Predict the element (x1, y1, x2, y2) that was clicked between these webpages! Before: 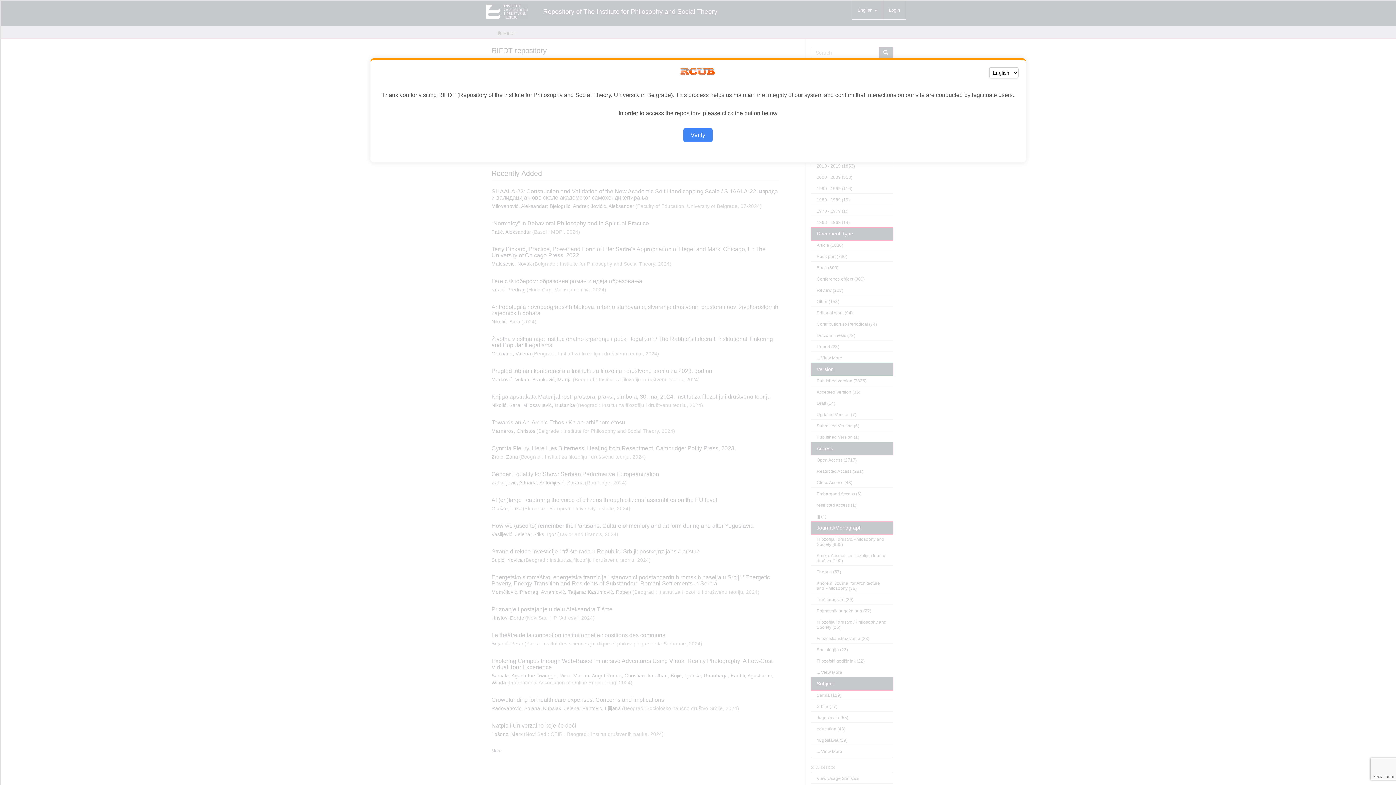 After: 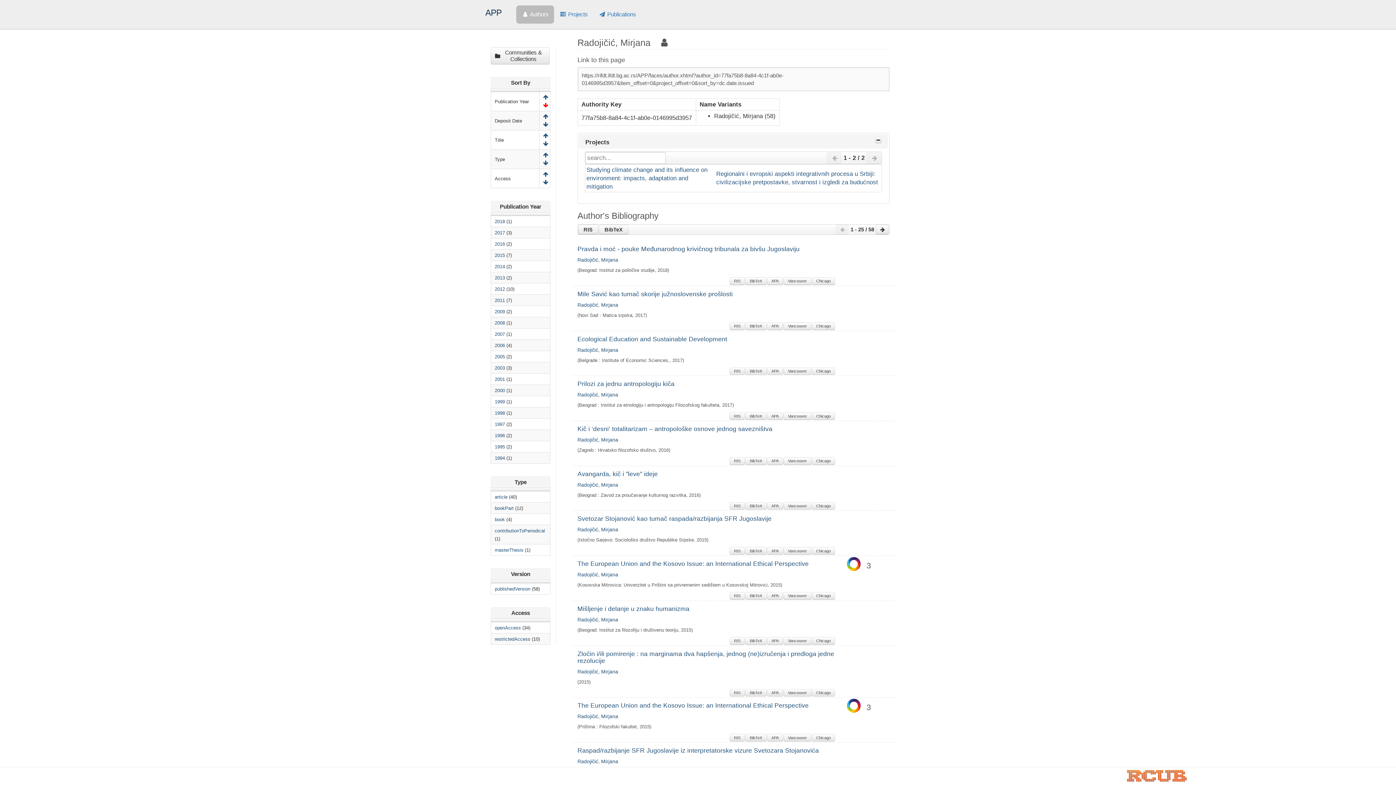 Action: label: Verify bbox: (683, 128, 712, 142)